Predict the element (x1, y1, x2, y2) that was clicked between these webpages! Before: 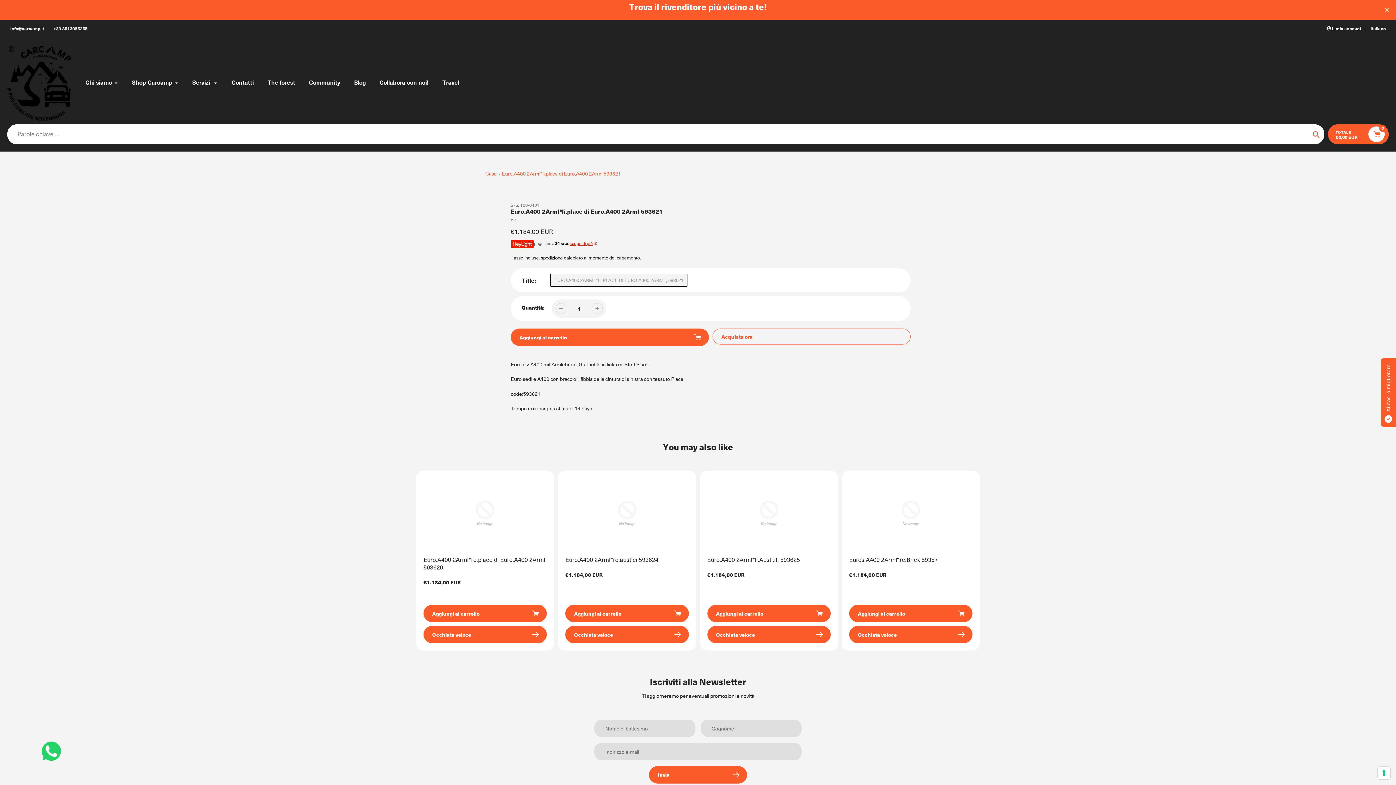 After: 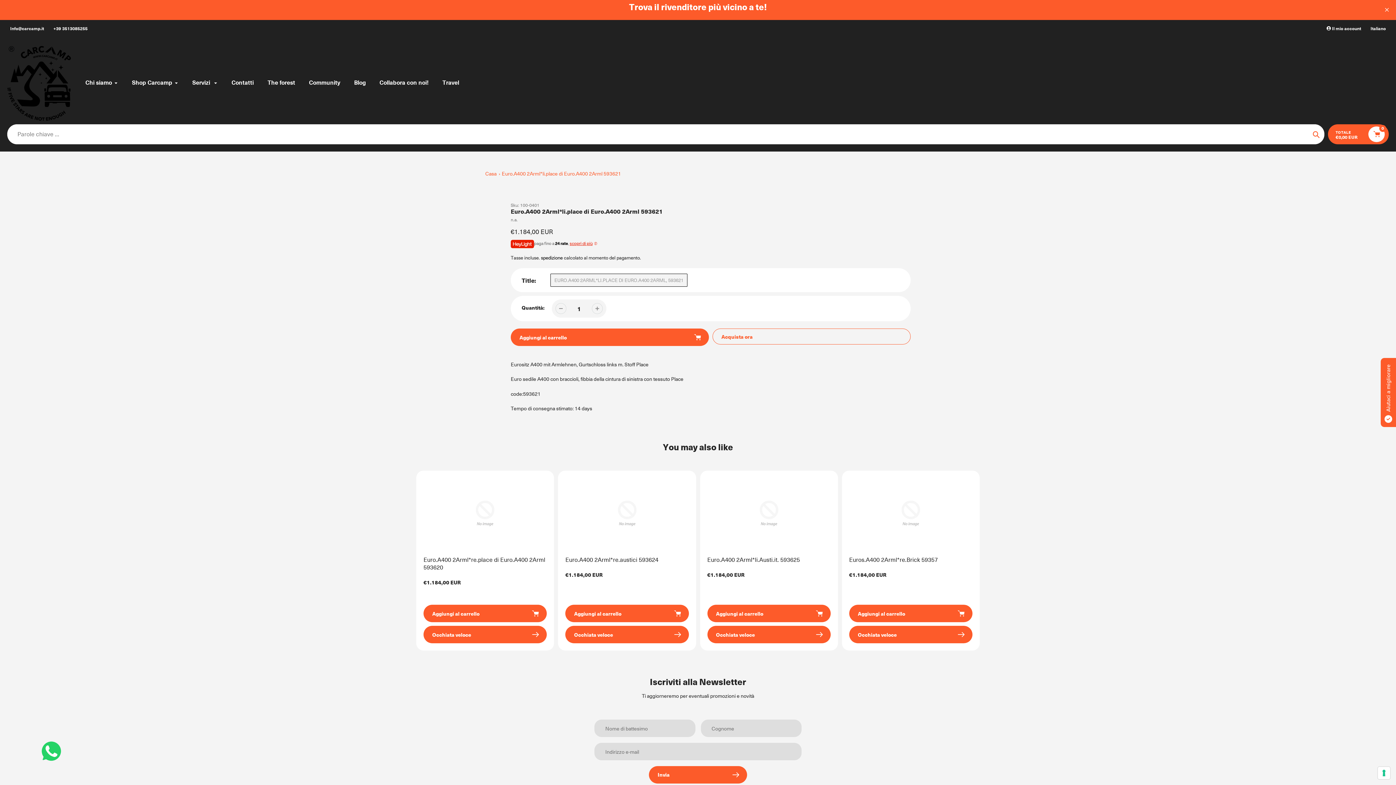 Action: label: scopri di più bbox: (569, 241, 597, 245)